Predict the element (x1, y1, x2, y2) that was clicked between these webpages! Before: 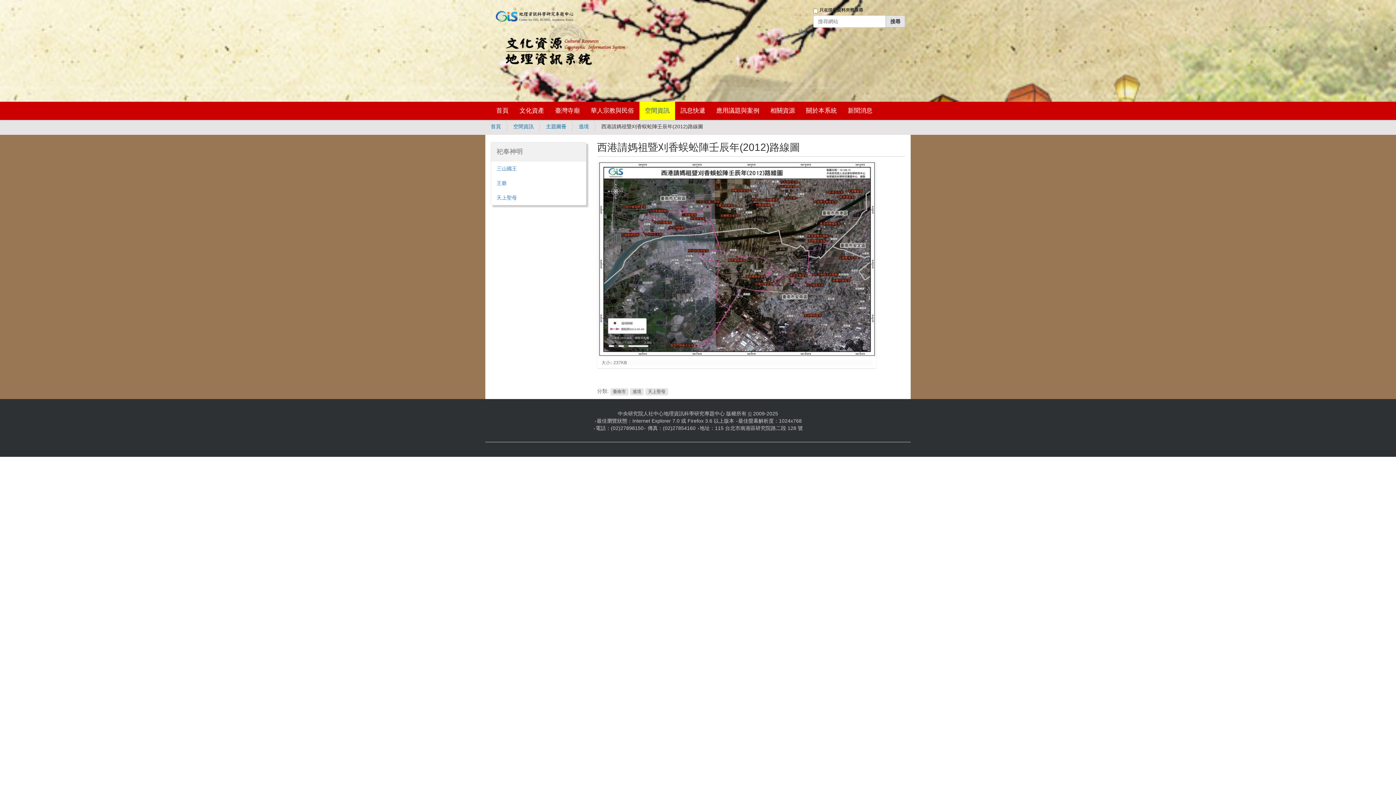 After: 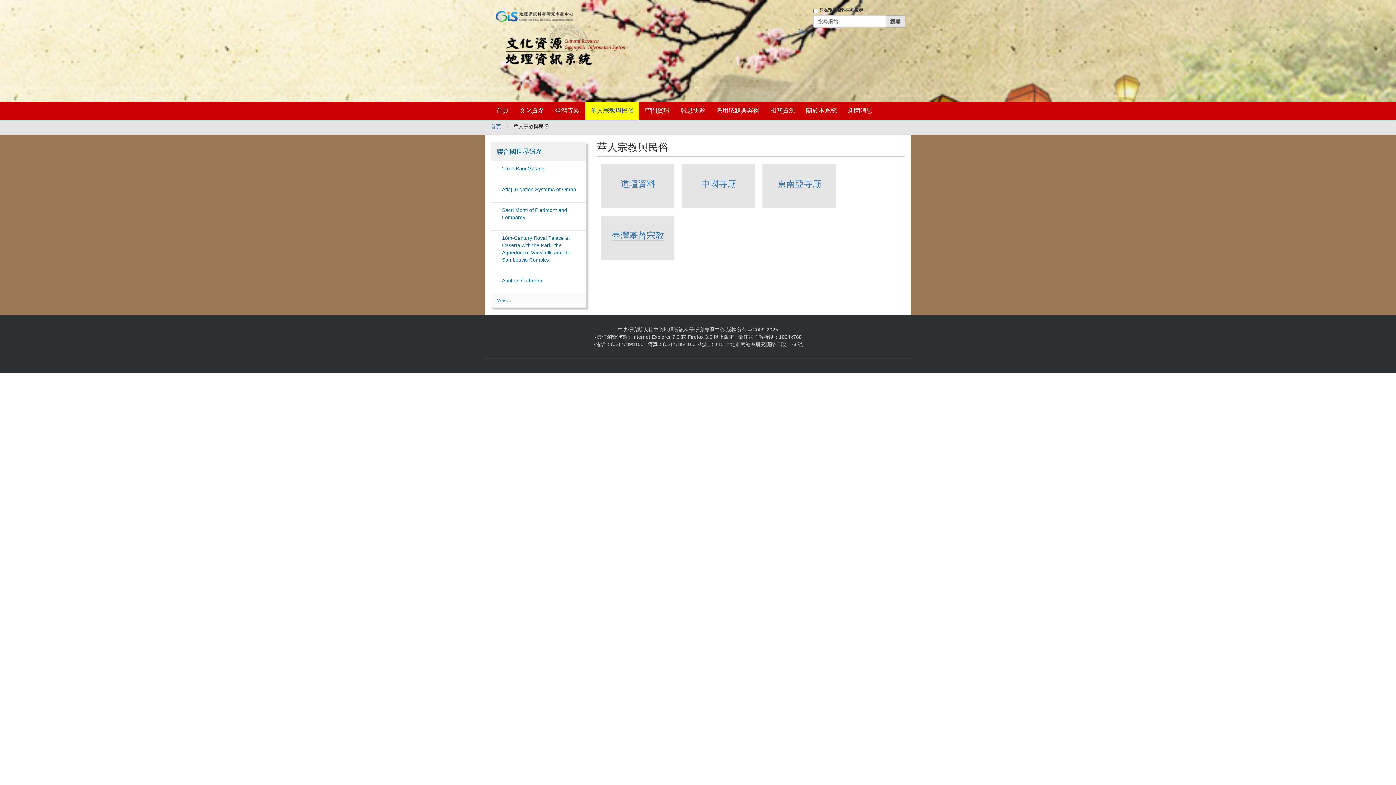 Action: bbox: (585, 101, 639, 120) label: 華人宗教與民俗